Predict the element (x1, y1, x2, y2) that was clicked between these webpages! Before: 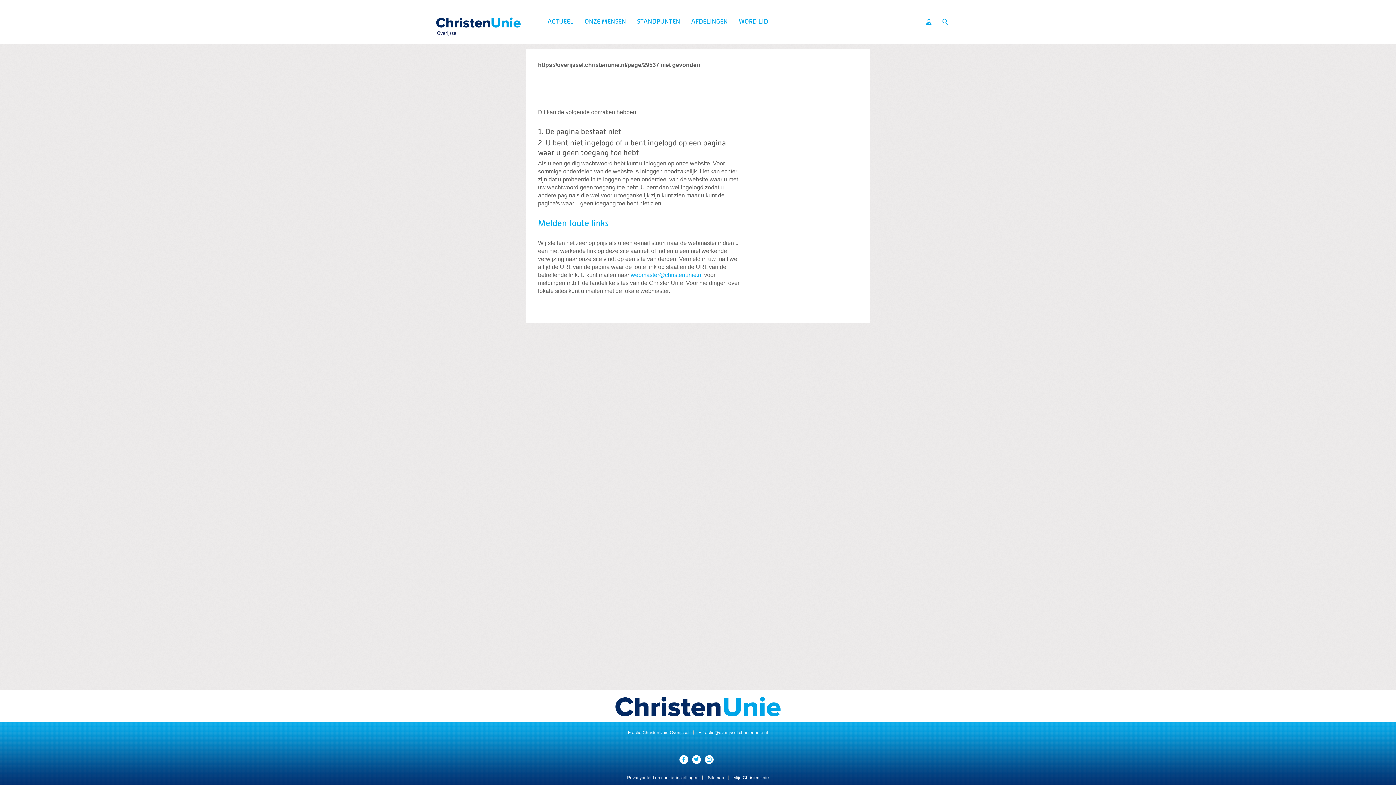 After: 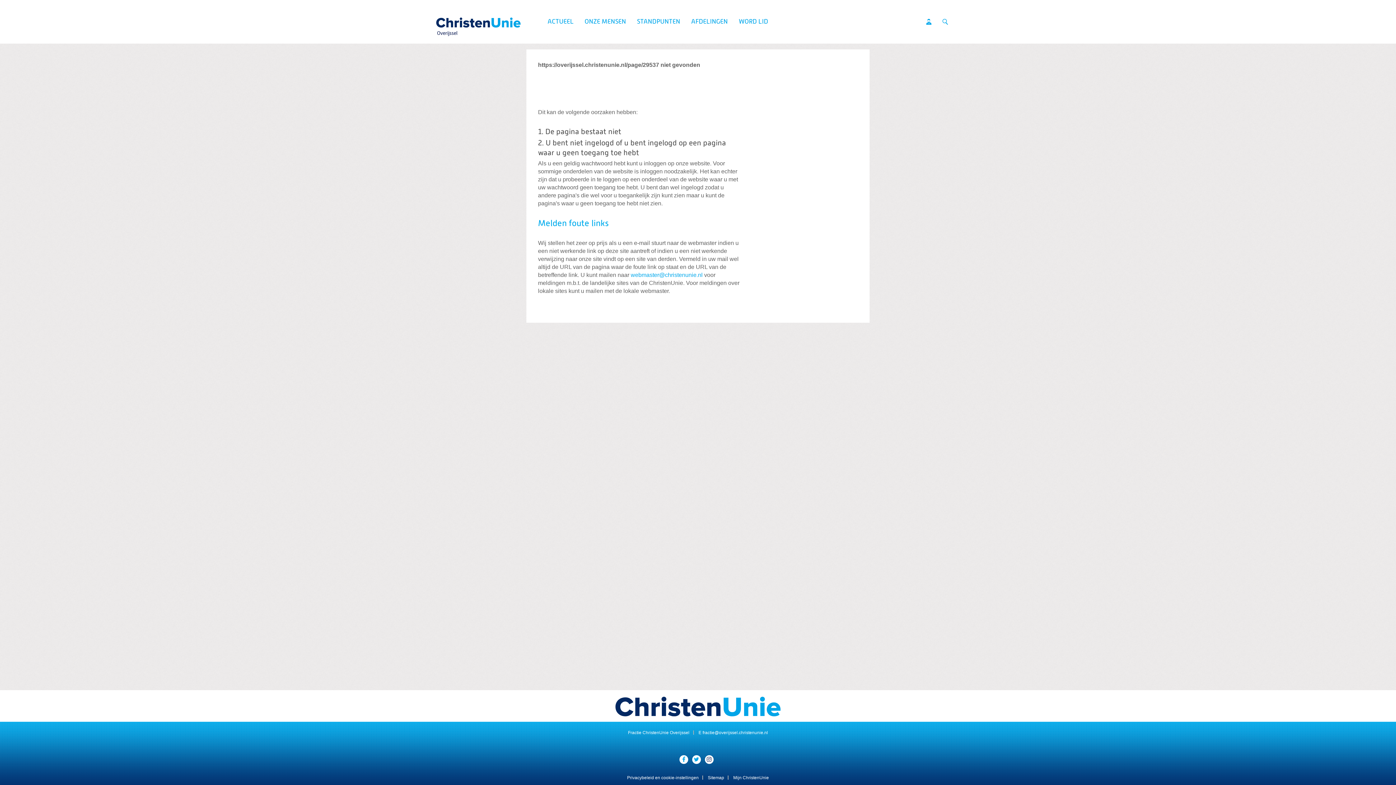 Action: bbox: (705, 755, 713, 764) label: Instagram